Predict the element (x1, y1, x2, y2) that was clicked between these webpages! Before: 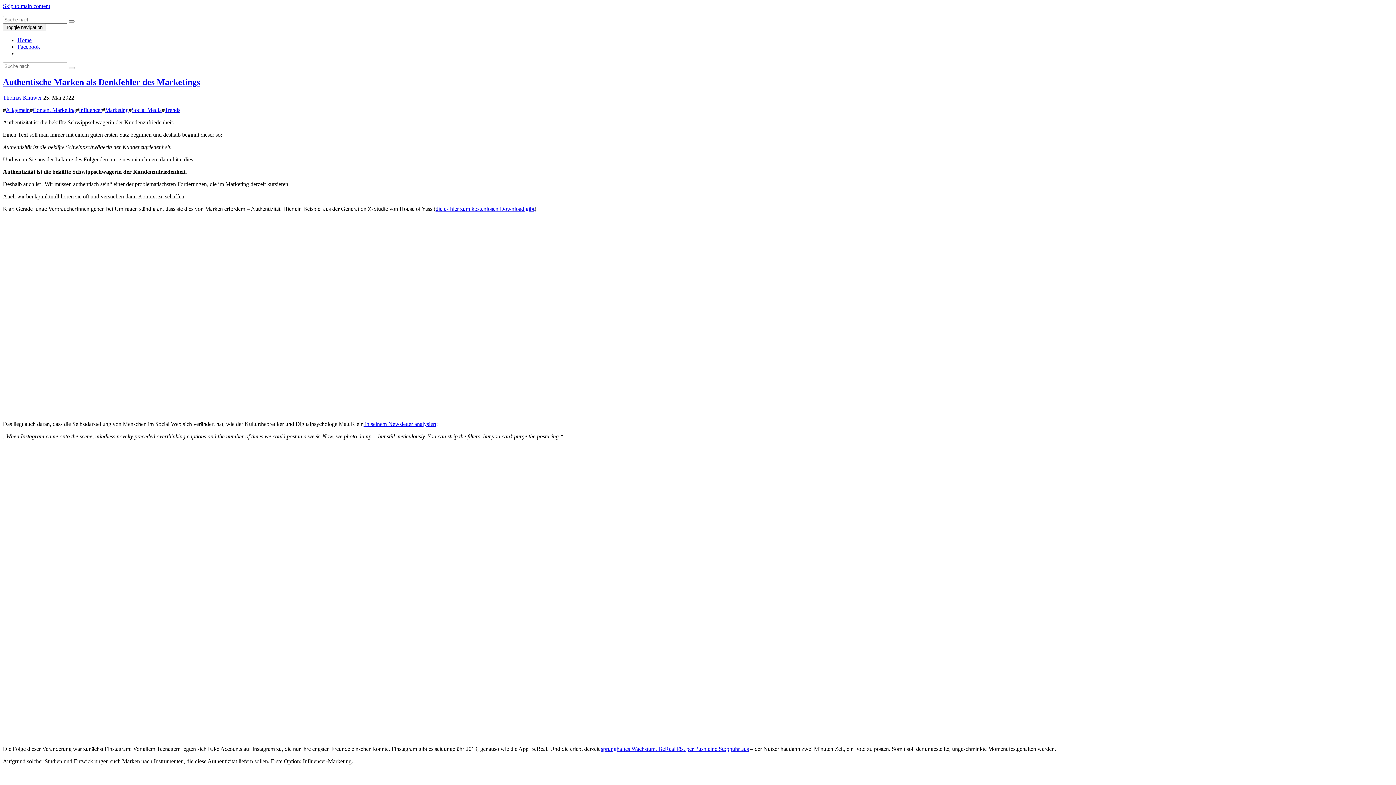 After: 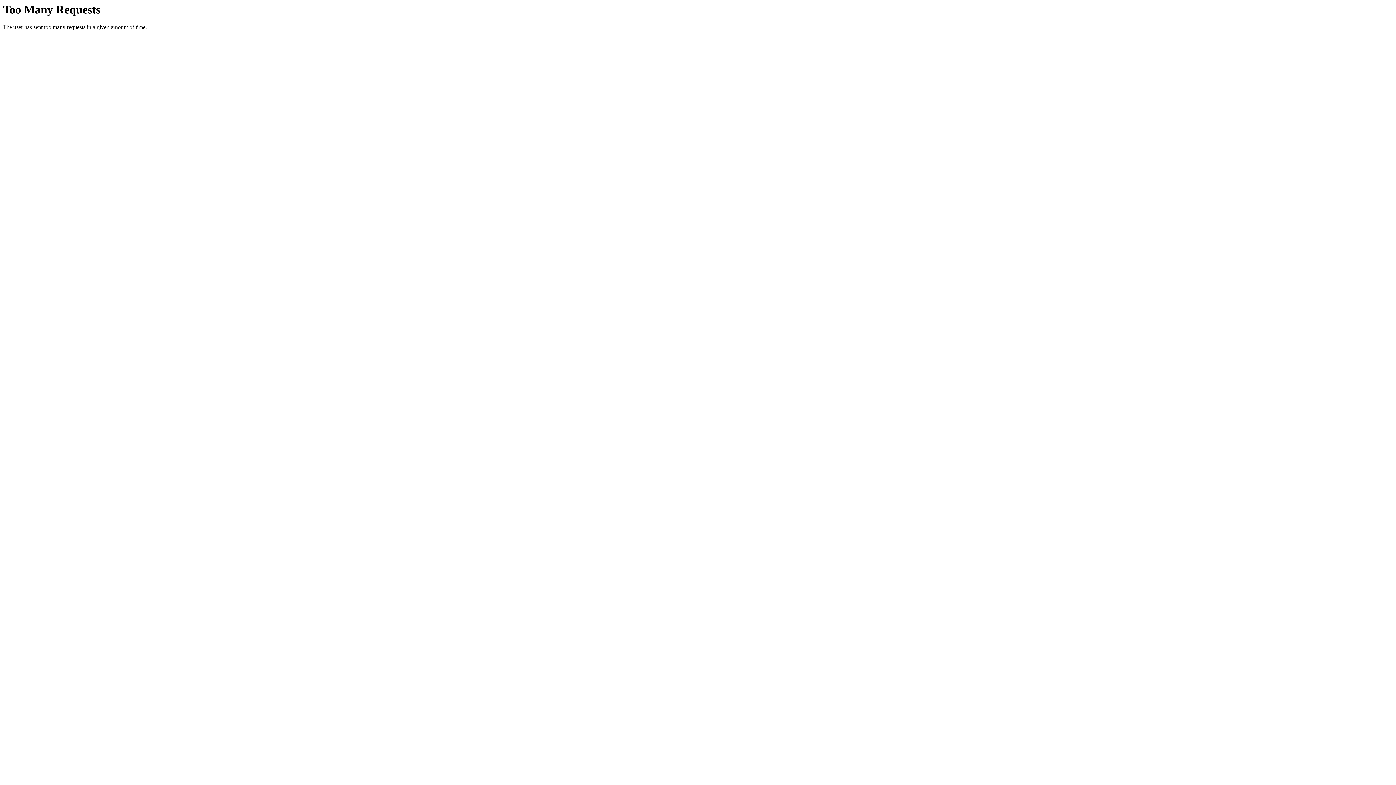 Action: bbox: (68, 20, 74, 22)